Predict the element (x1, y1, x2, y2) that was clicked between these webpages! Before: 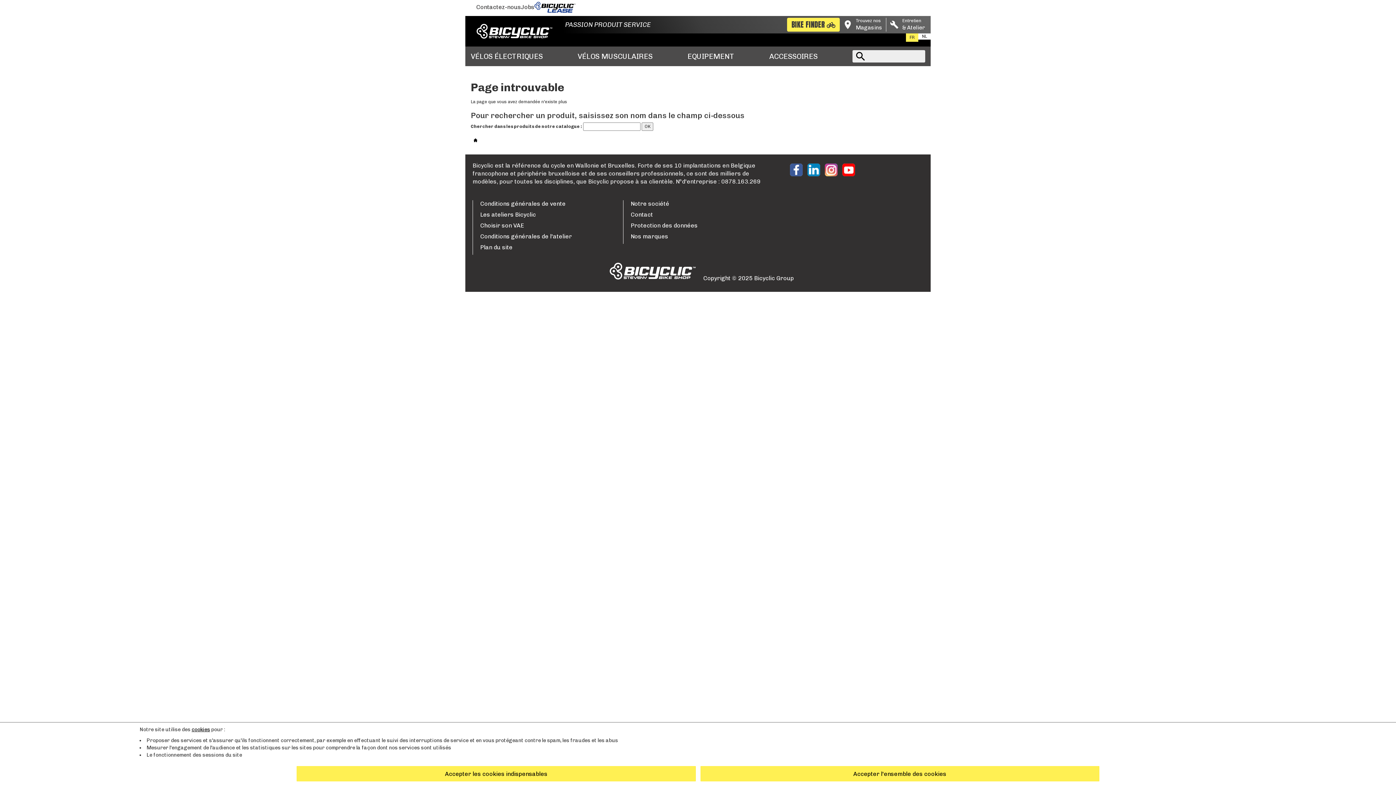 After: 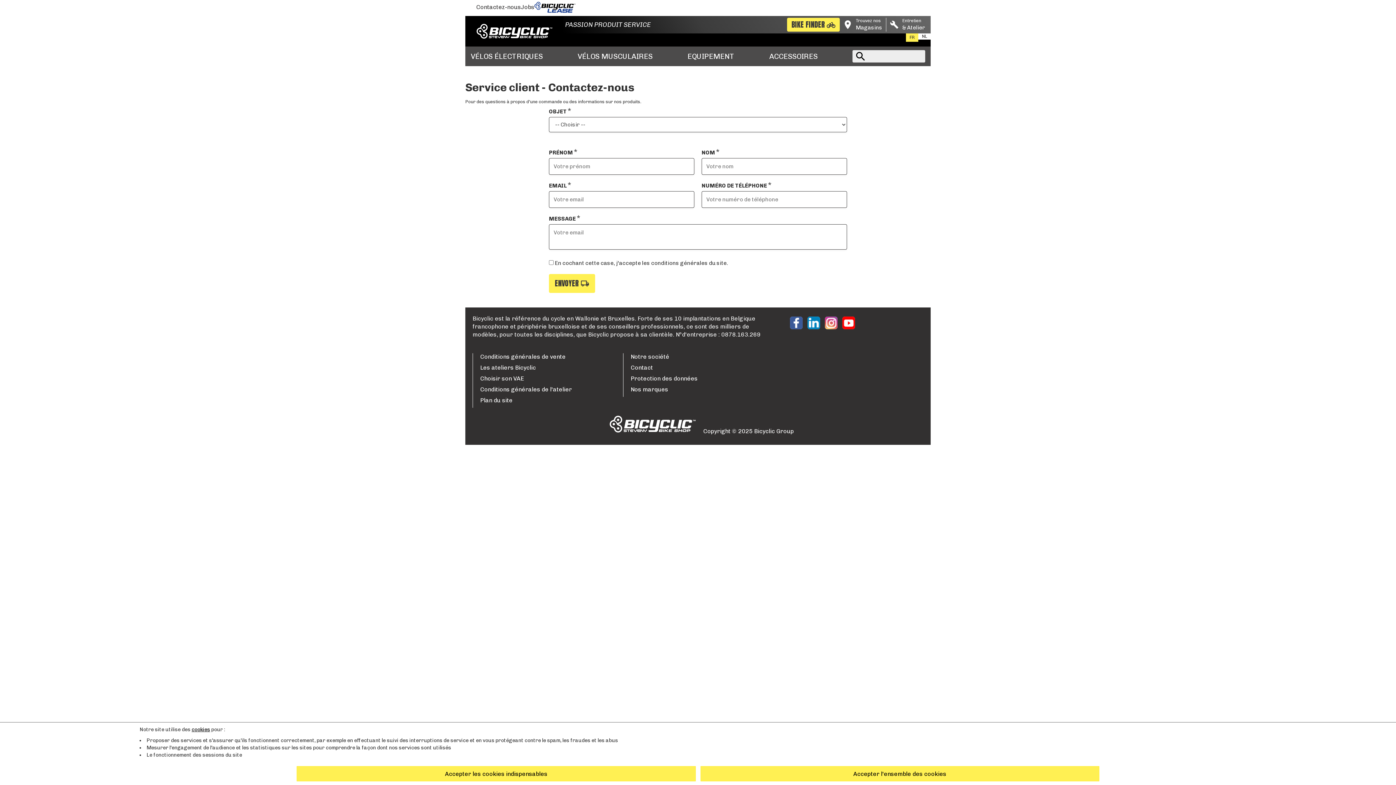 Action: bbox: (476, 1, 521, 12) label: Contactez-nous